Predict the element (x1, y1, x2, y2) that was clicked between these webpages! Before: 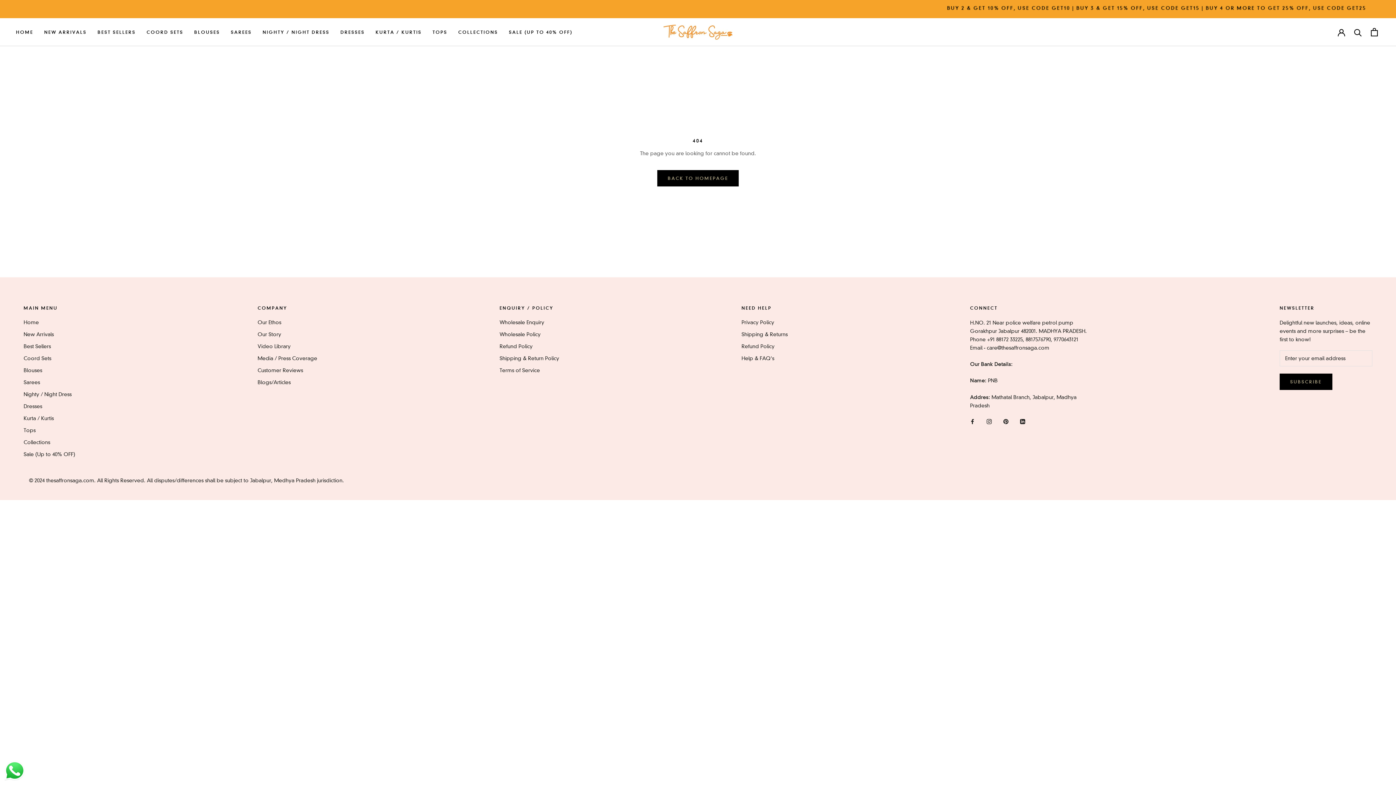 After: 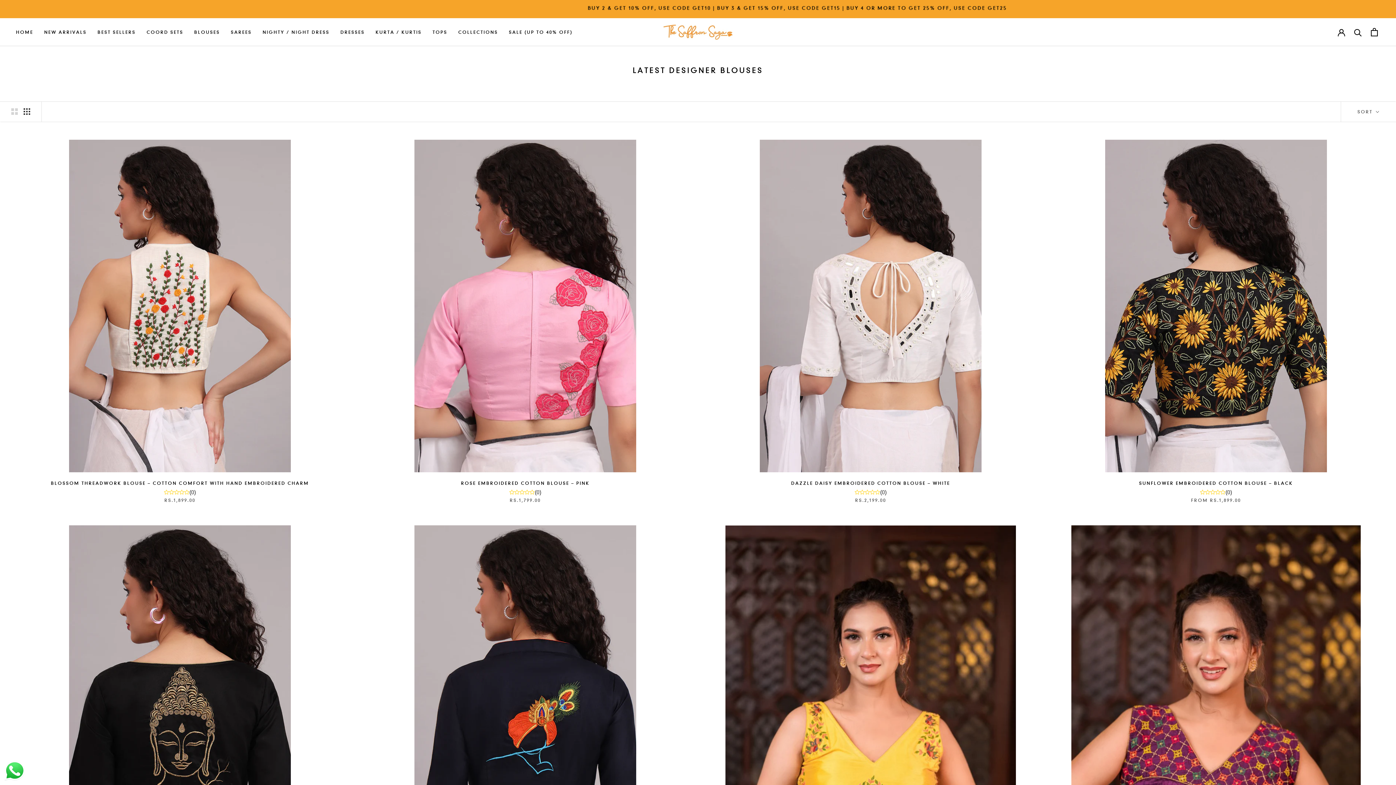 Action: bbox: (23, 366, 75, 374) label: Blouses